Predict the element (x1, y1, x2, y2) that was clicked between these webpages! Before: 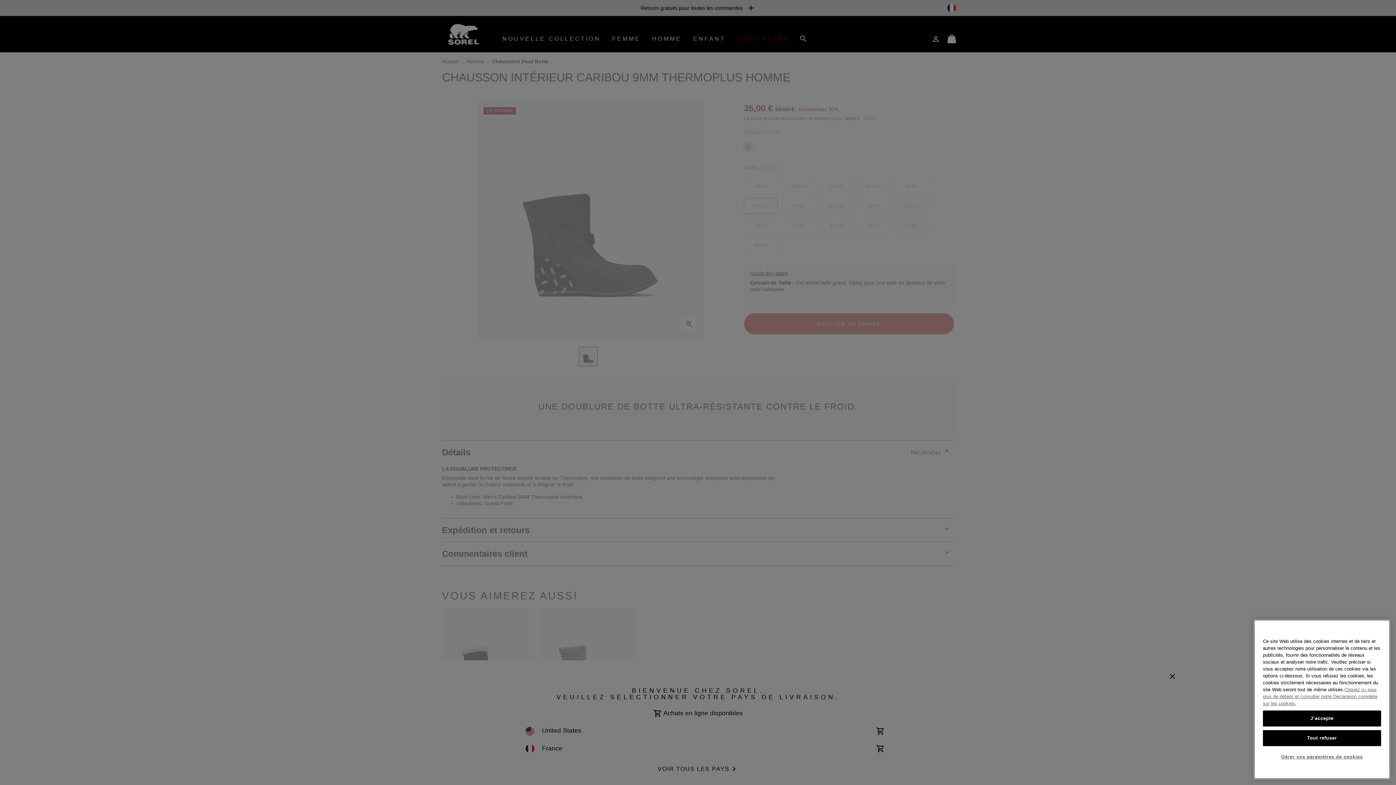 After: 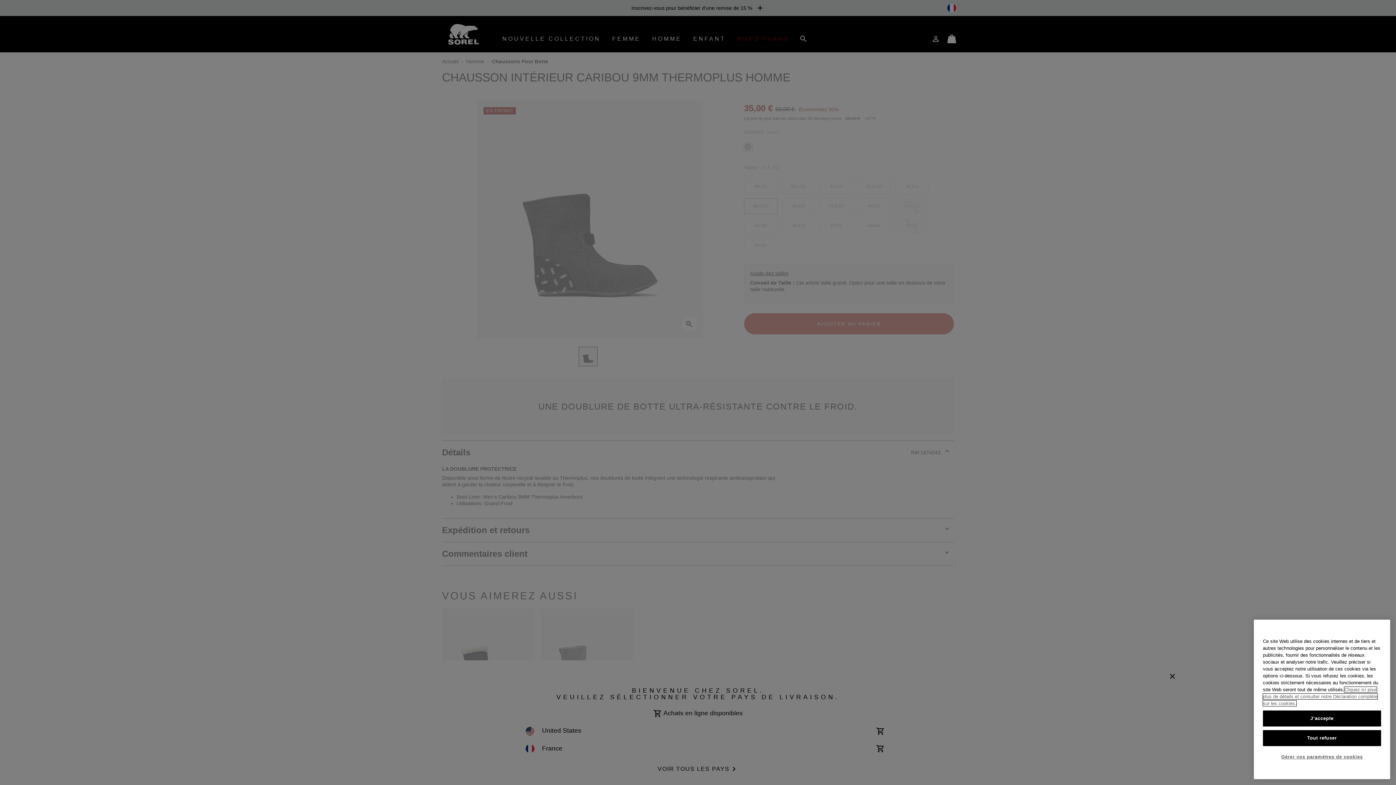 Action: label: Pour en savoir plus sur la protection de votre vie privée, s'ouvre dans un nouvel onglet bbox: (1263, 708, 1377, 727)